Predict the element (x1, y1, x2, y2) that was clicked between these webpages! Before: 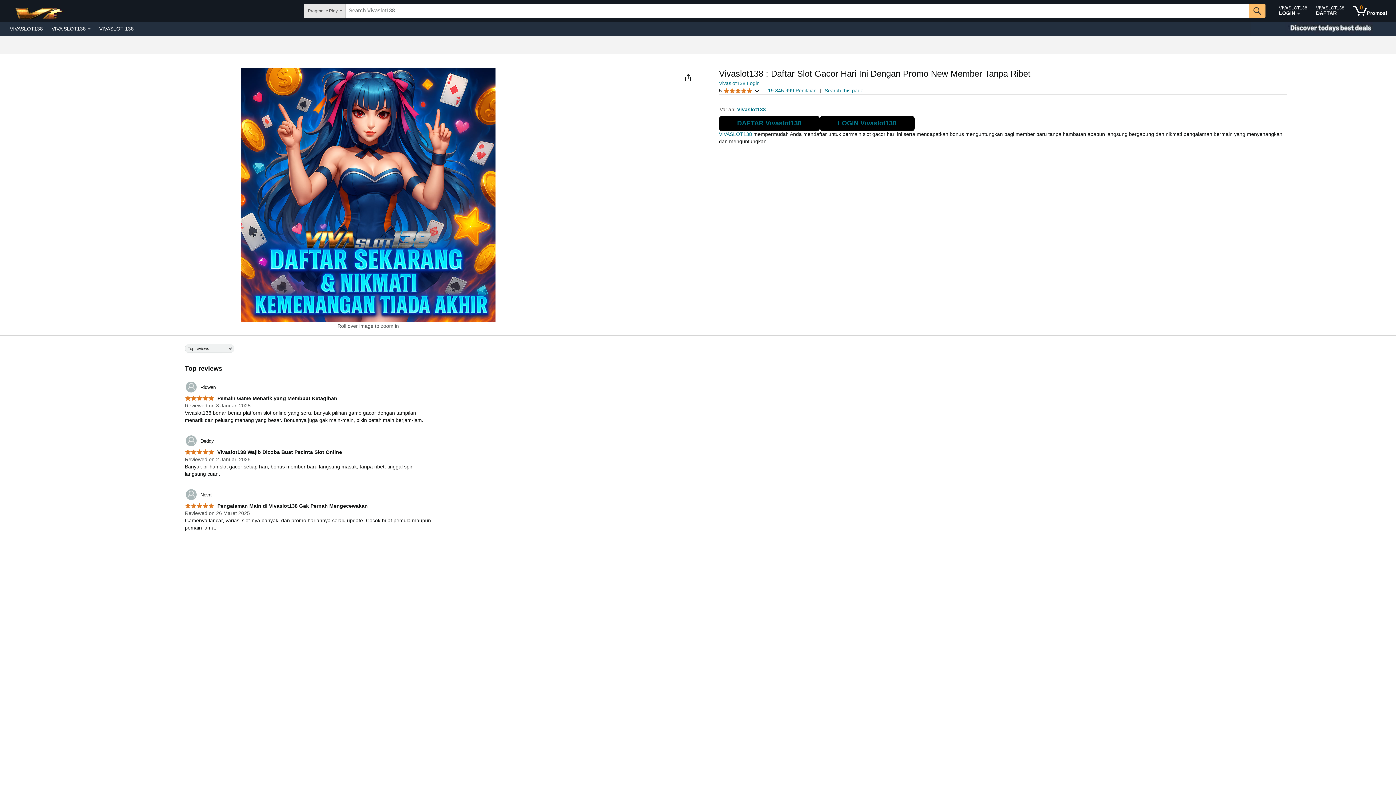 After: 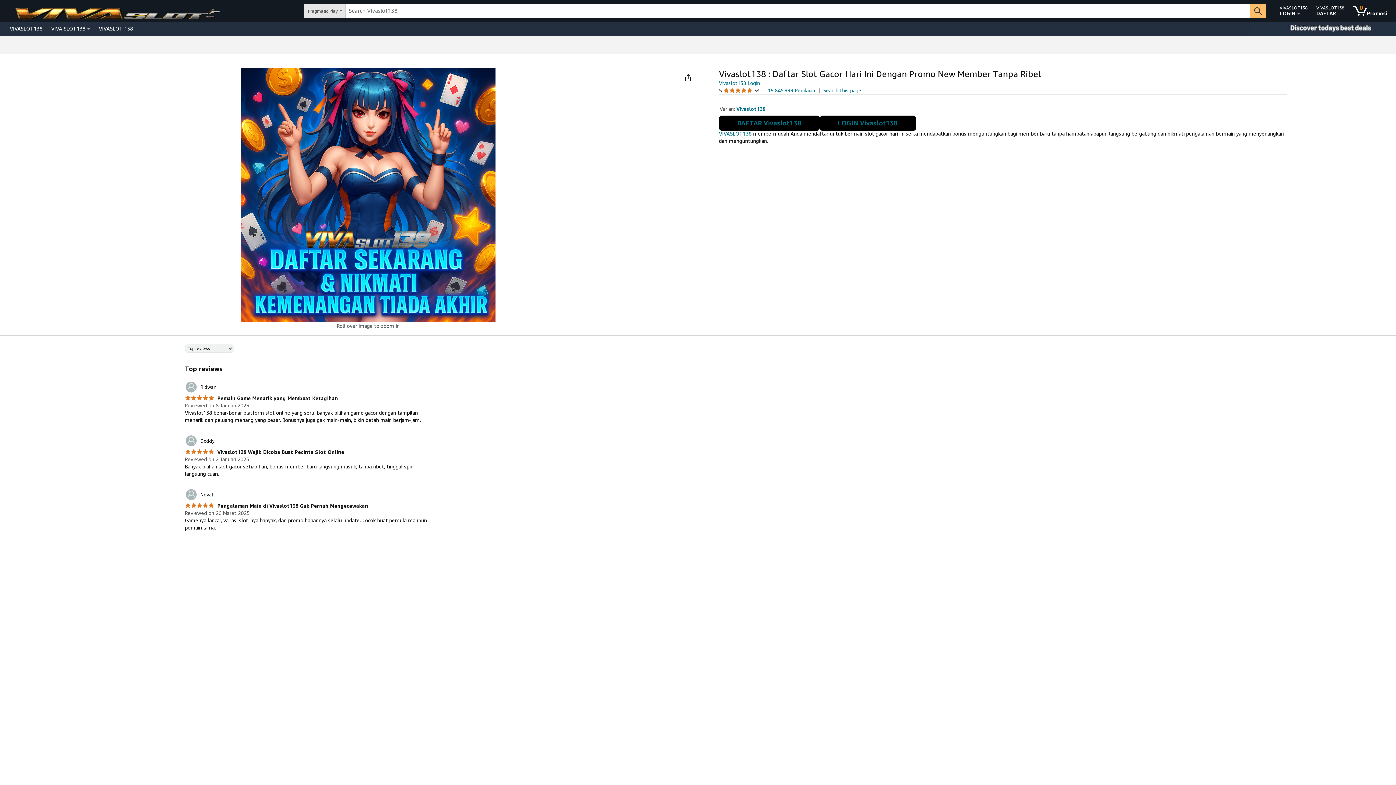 Action: bbox: (737, 106, 766, 112) label: Vivaslot138